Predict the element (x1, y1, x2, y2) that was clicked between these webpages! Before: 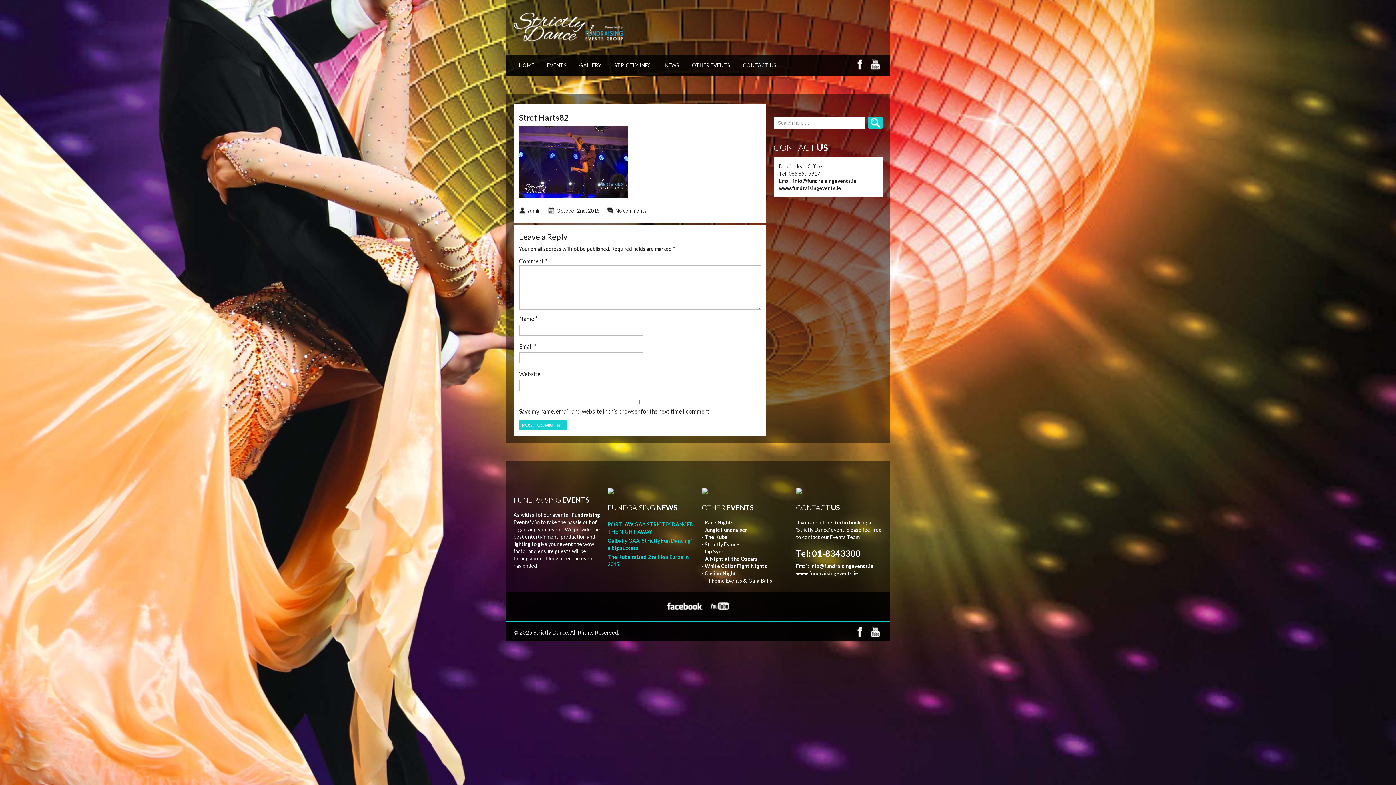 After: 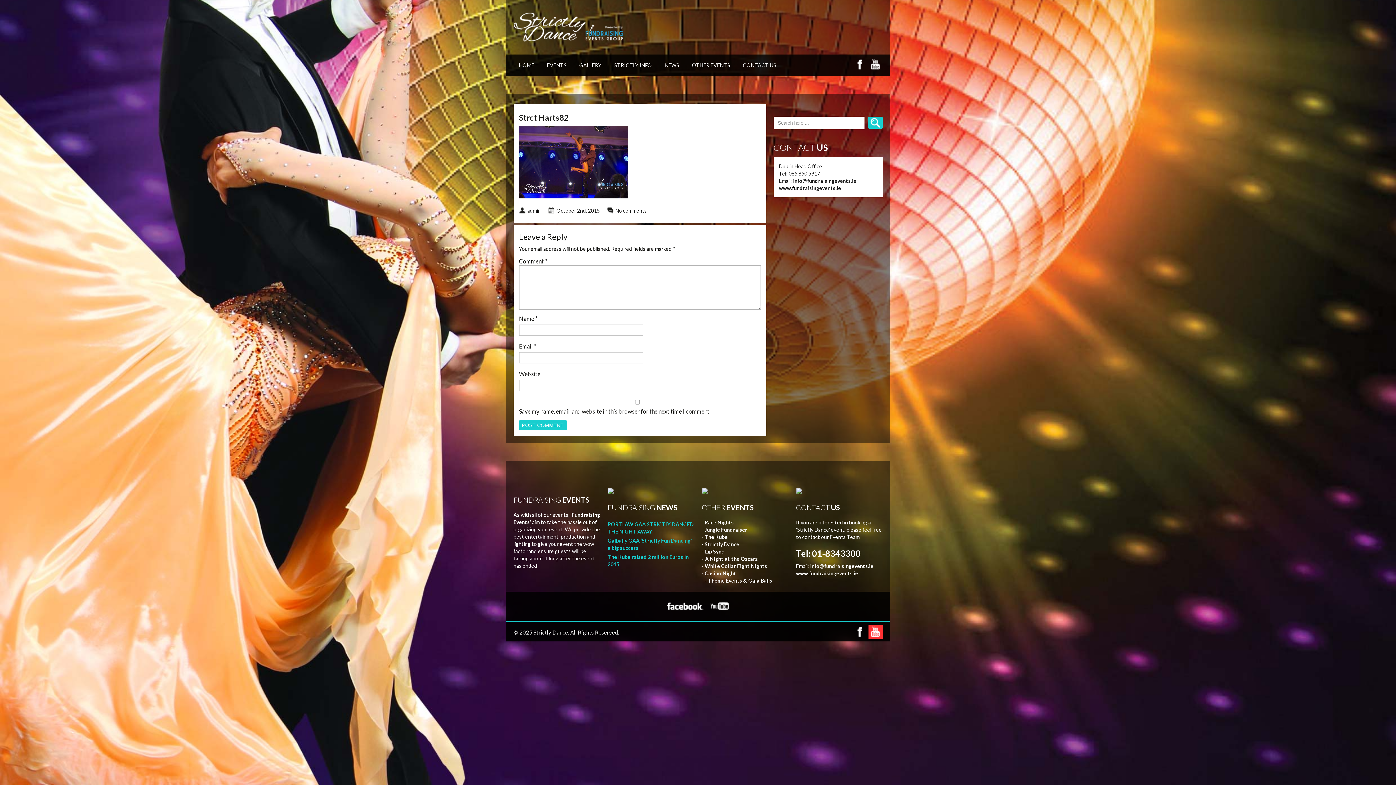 Action: bbox: (868, 625, 882, 639)